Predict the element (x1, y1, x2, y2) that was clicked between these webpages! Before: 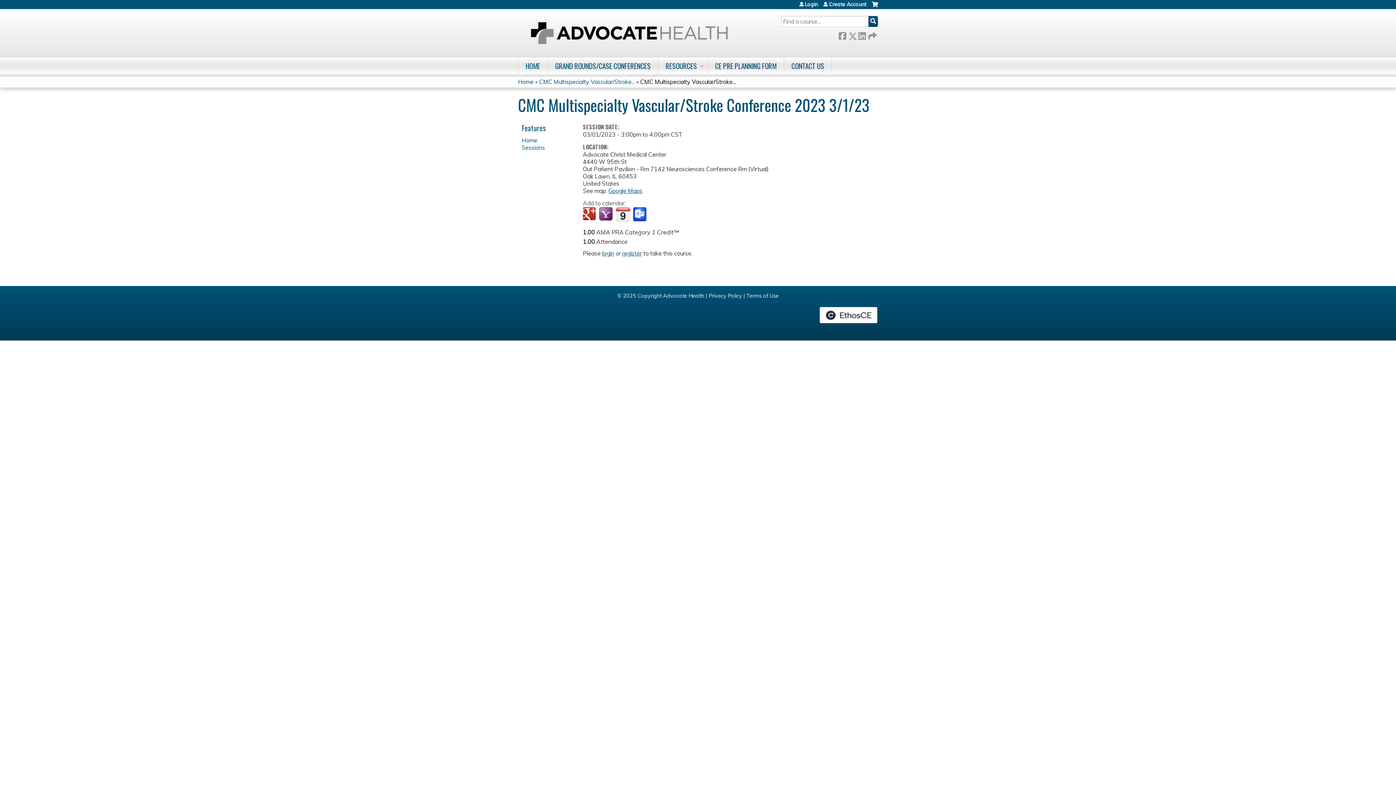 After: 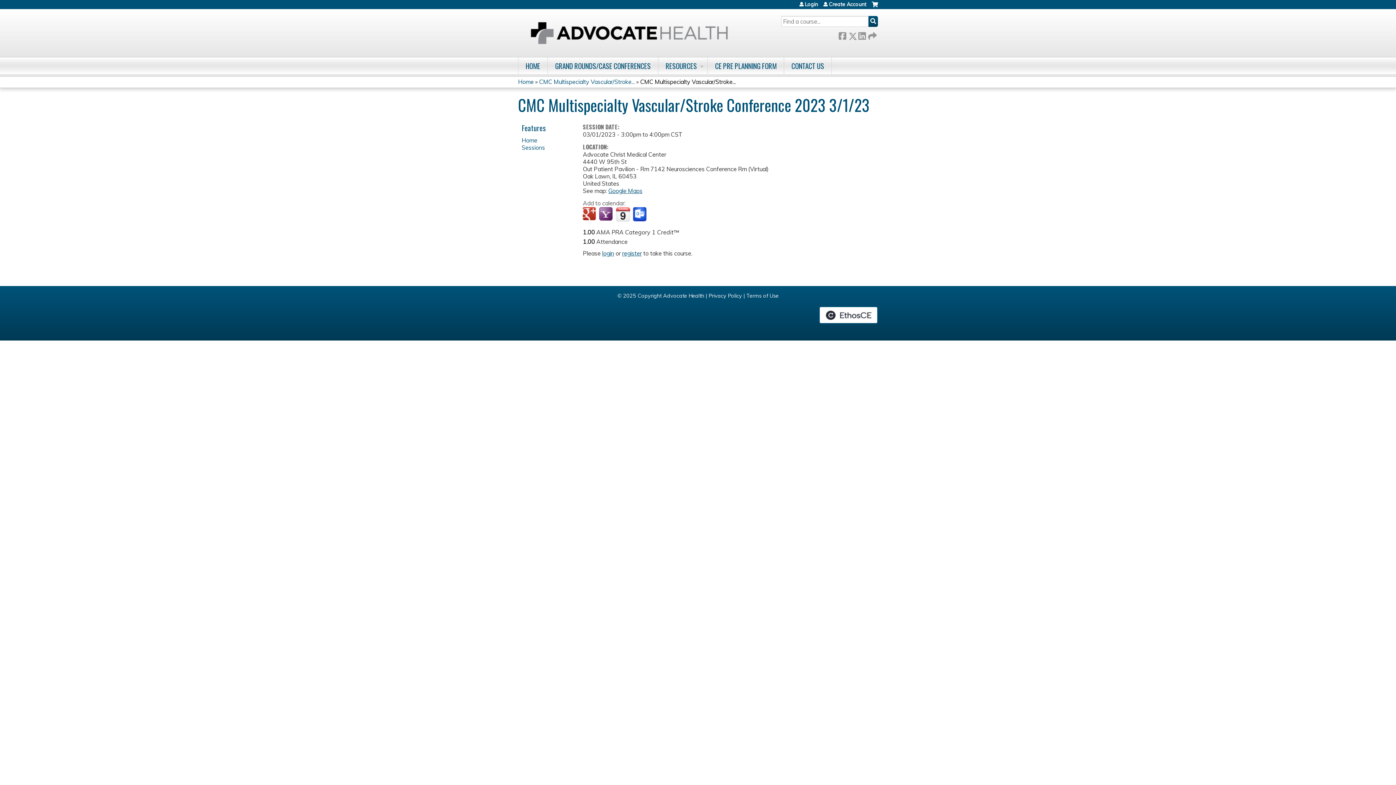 Action: label: Add to iCalendar bbox: (615, 206, 630, 221)